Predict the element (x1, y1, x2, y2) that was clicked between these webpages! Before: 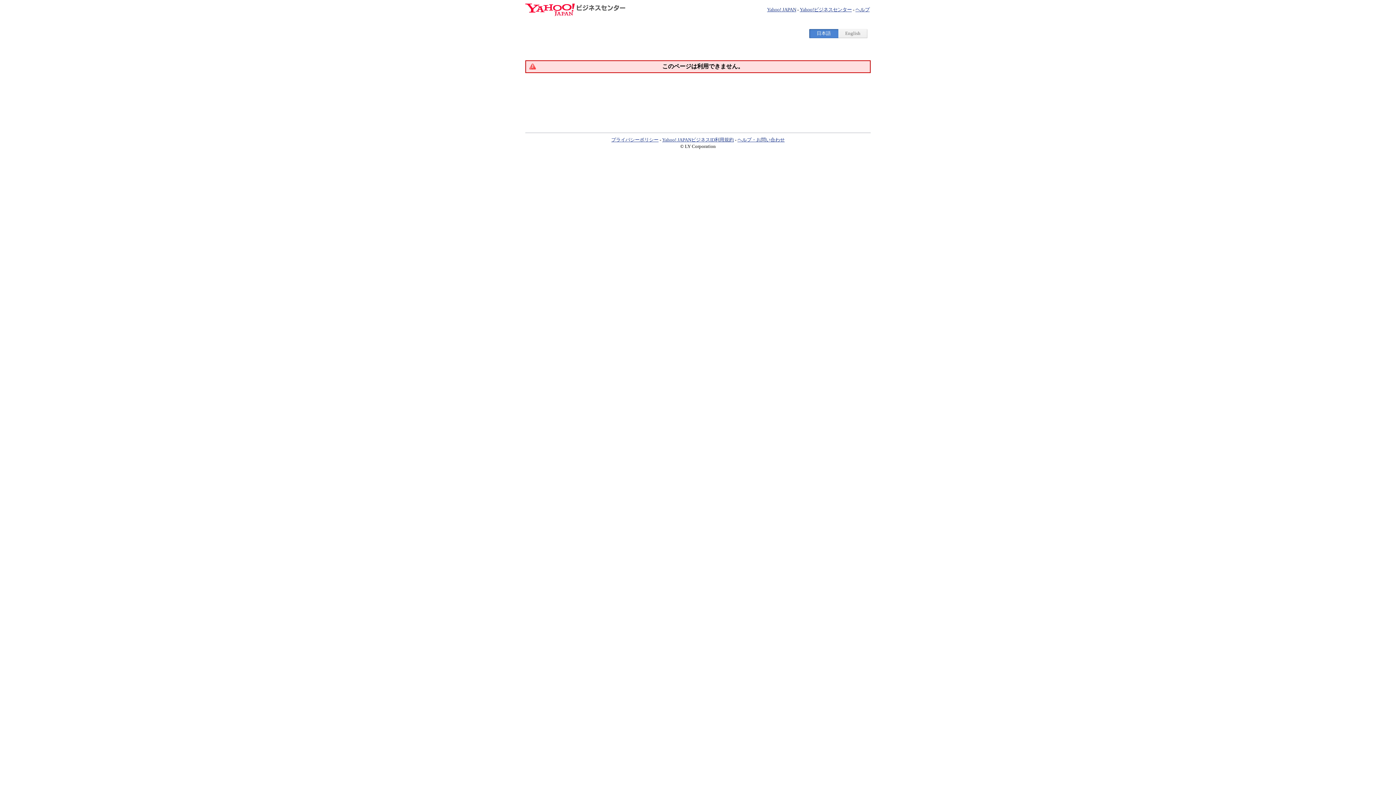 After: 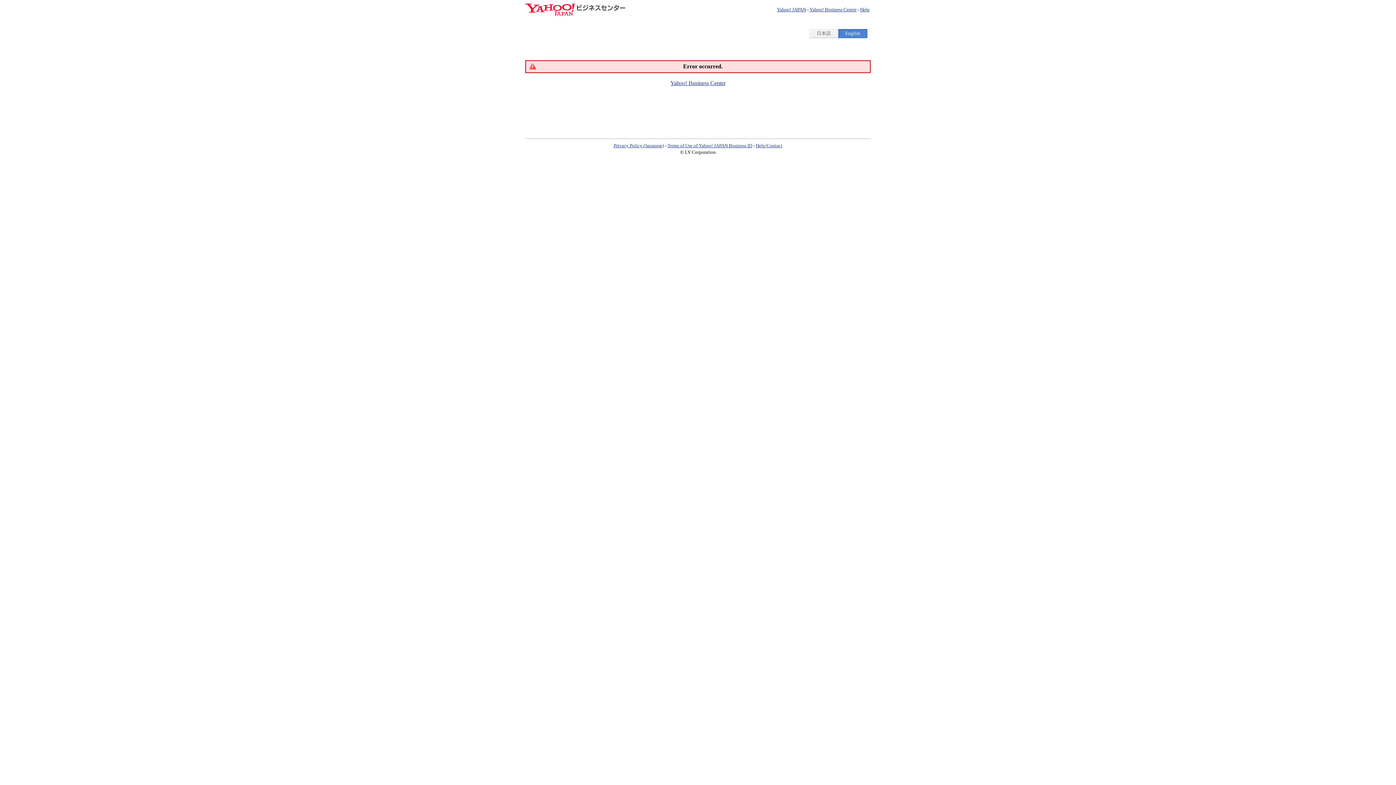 Action: bbox: (838, 29, 867, 37) label: English